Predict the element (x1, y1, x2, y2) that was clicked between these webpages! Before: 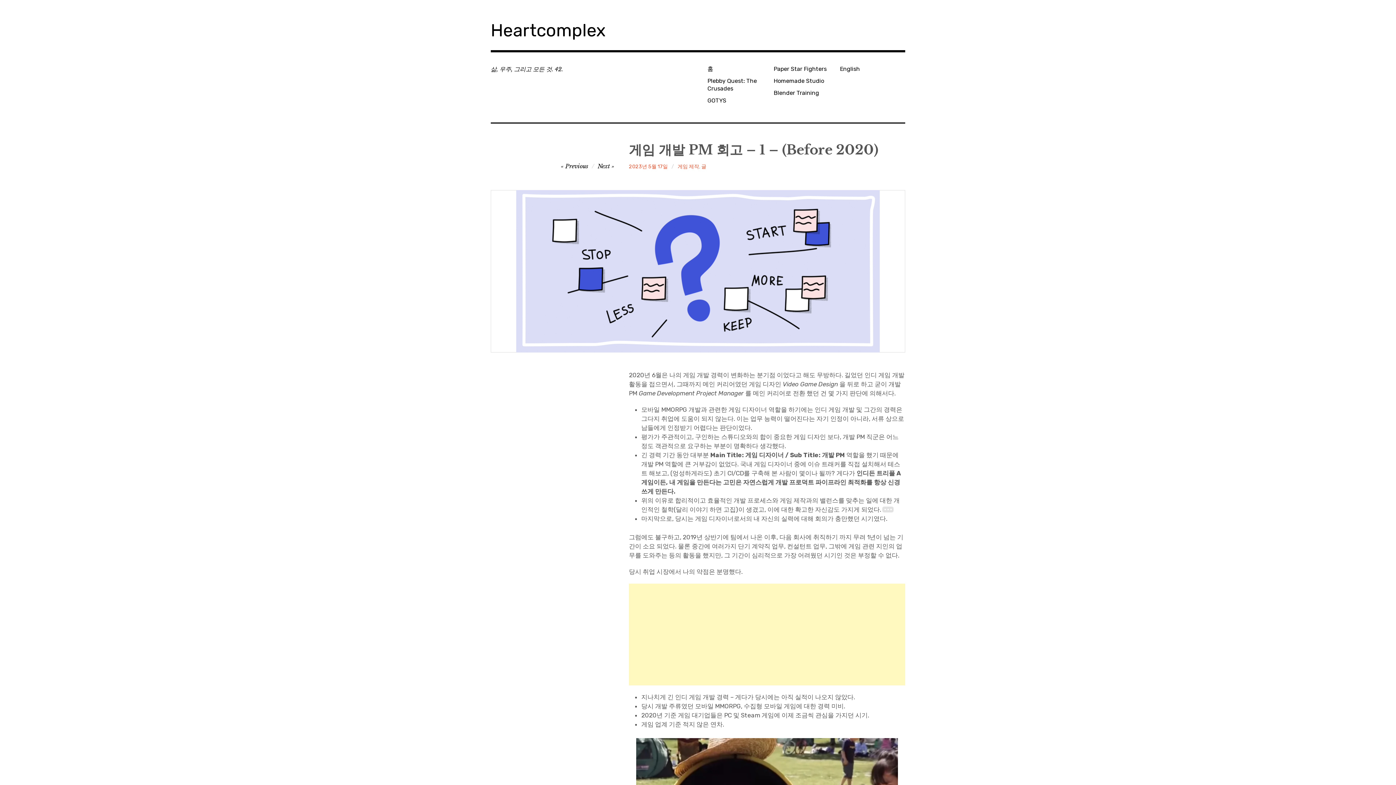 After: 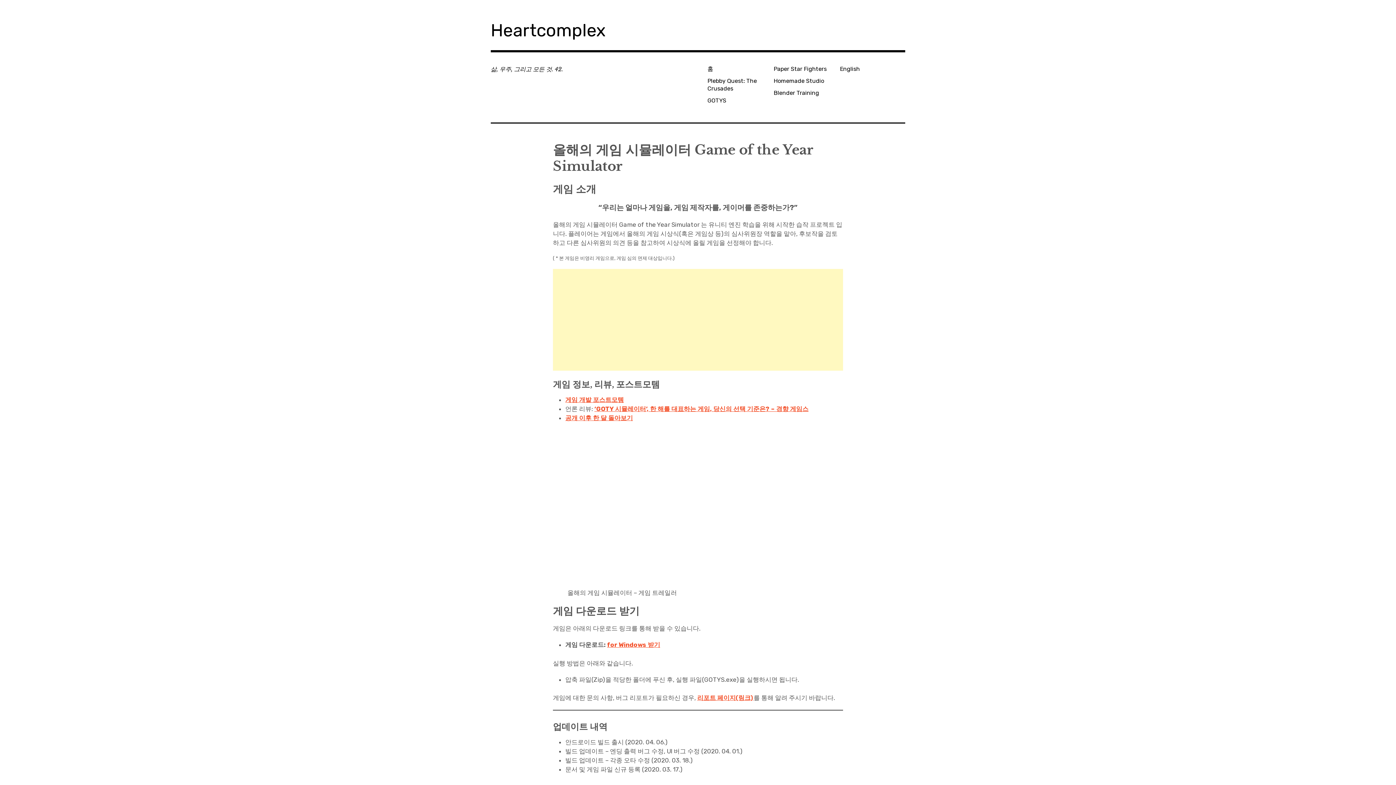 Action: bbox: (704, 94, 770, 106) label: GOTYS